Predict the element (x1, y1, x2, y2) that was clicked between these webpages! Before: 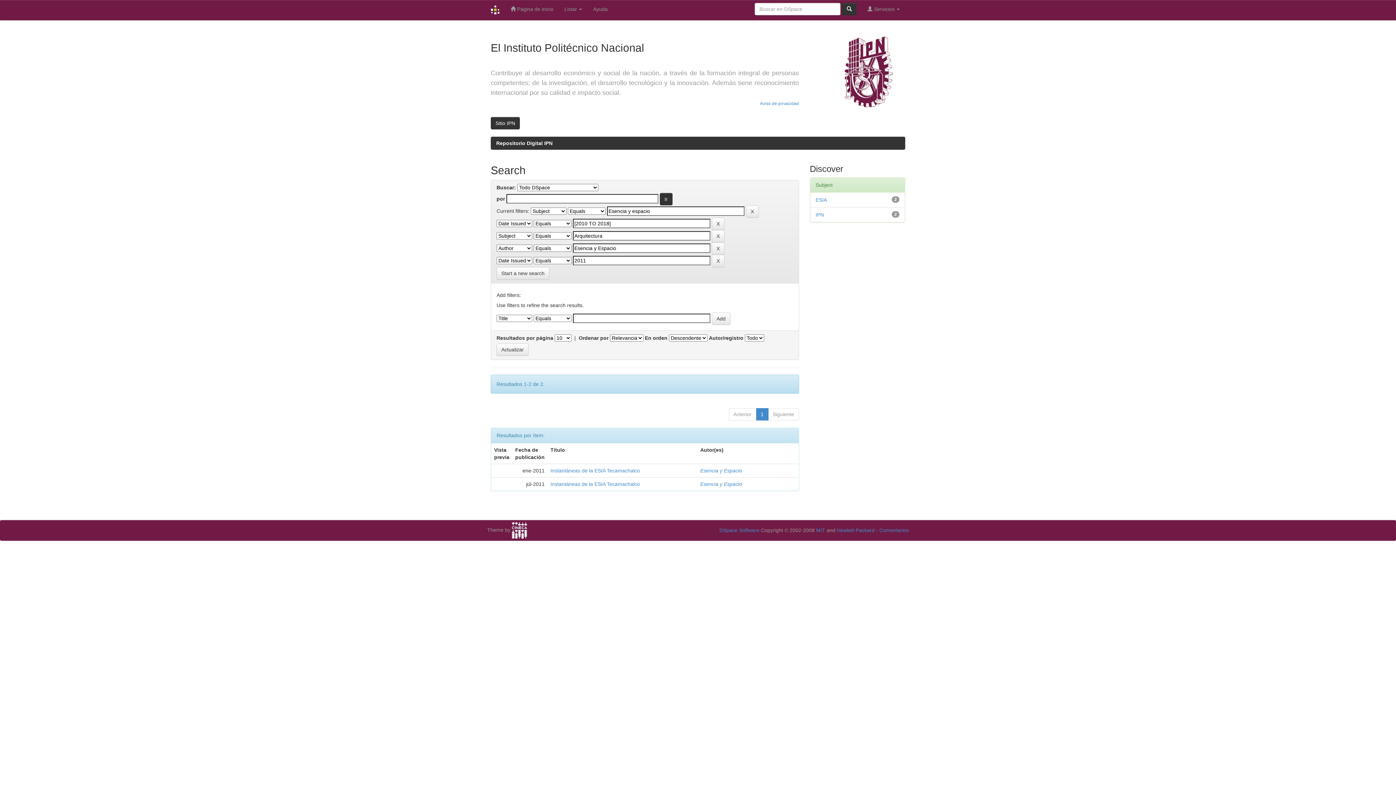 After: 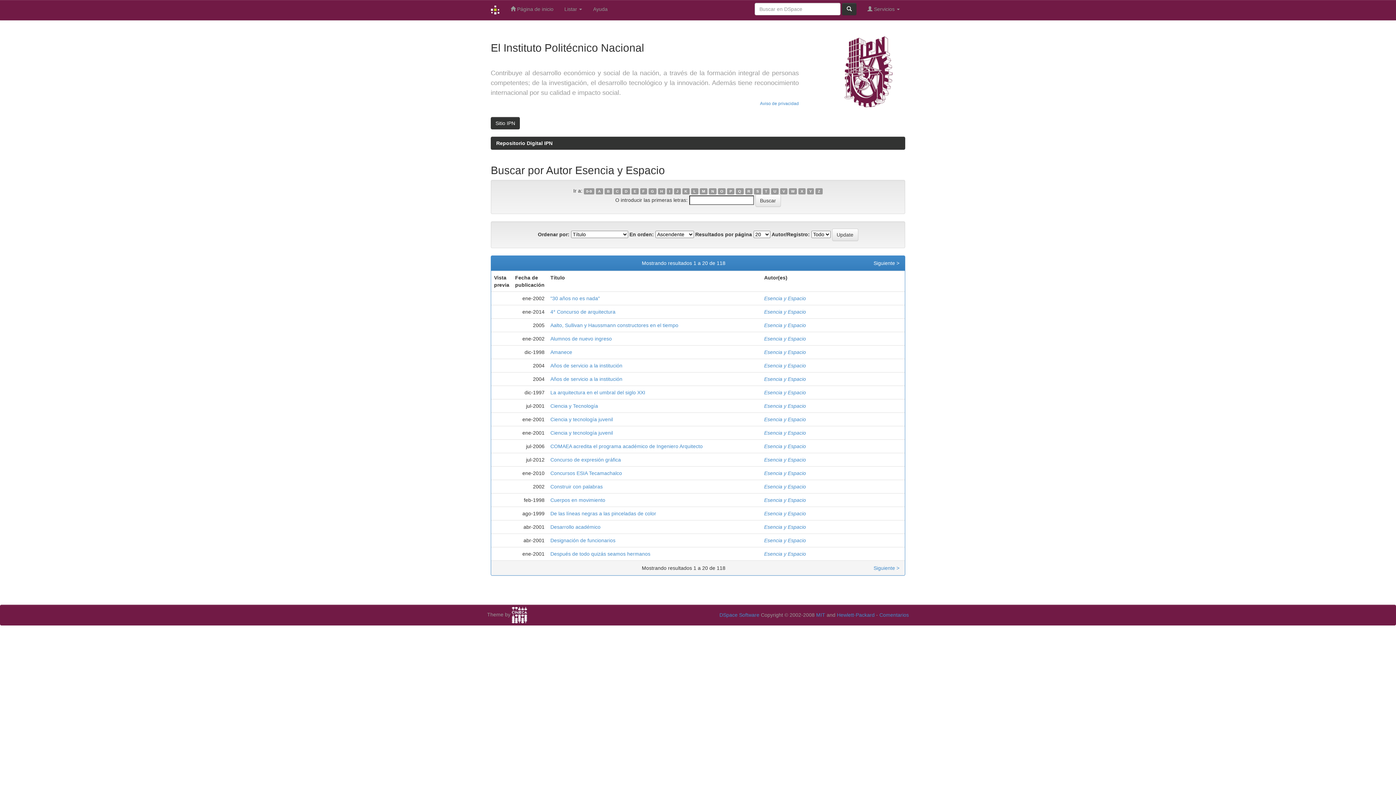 Action: label: Esencia y Espacio bbox: (700, 481, 742, 487)